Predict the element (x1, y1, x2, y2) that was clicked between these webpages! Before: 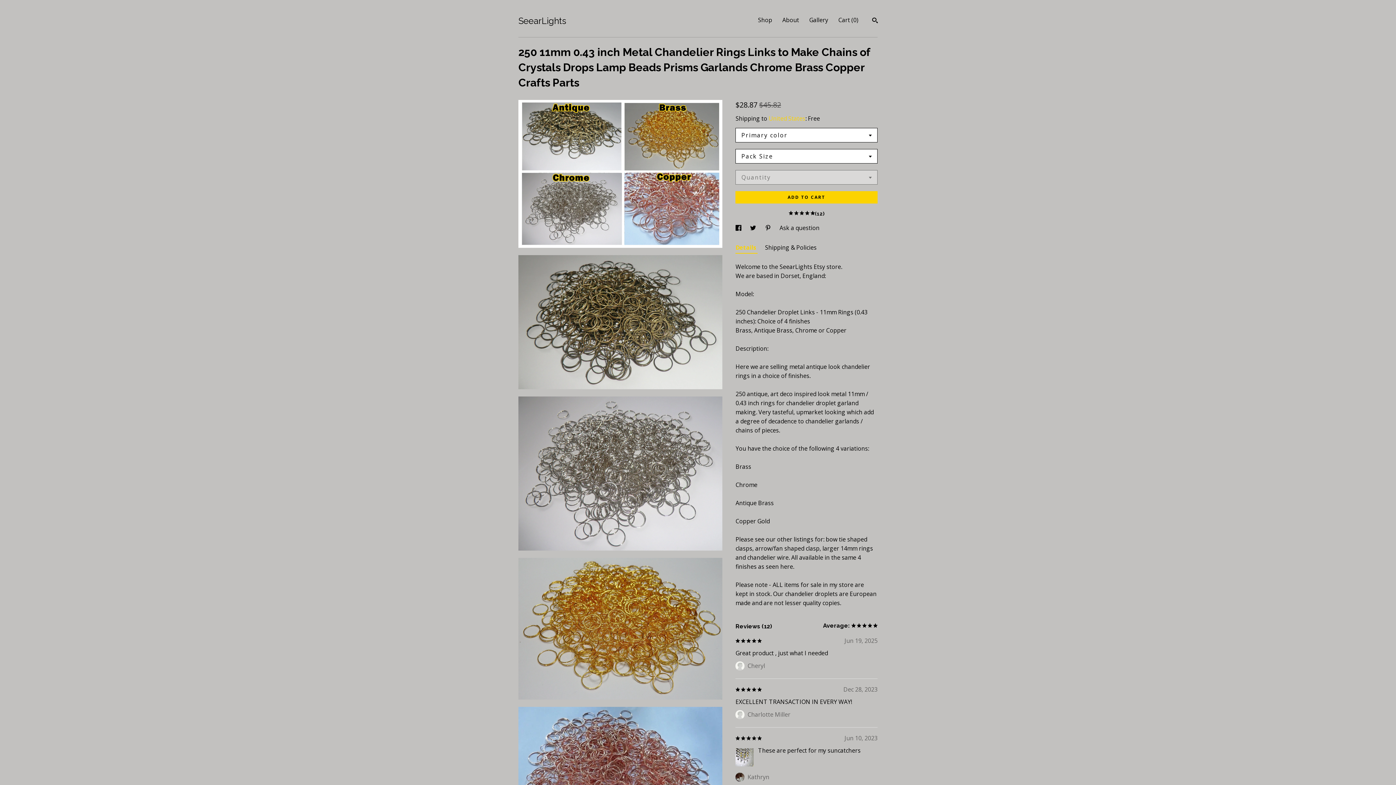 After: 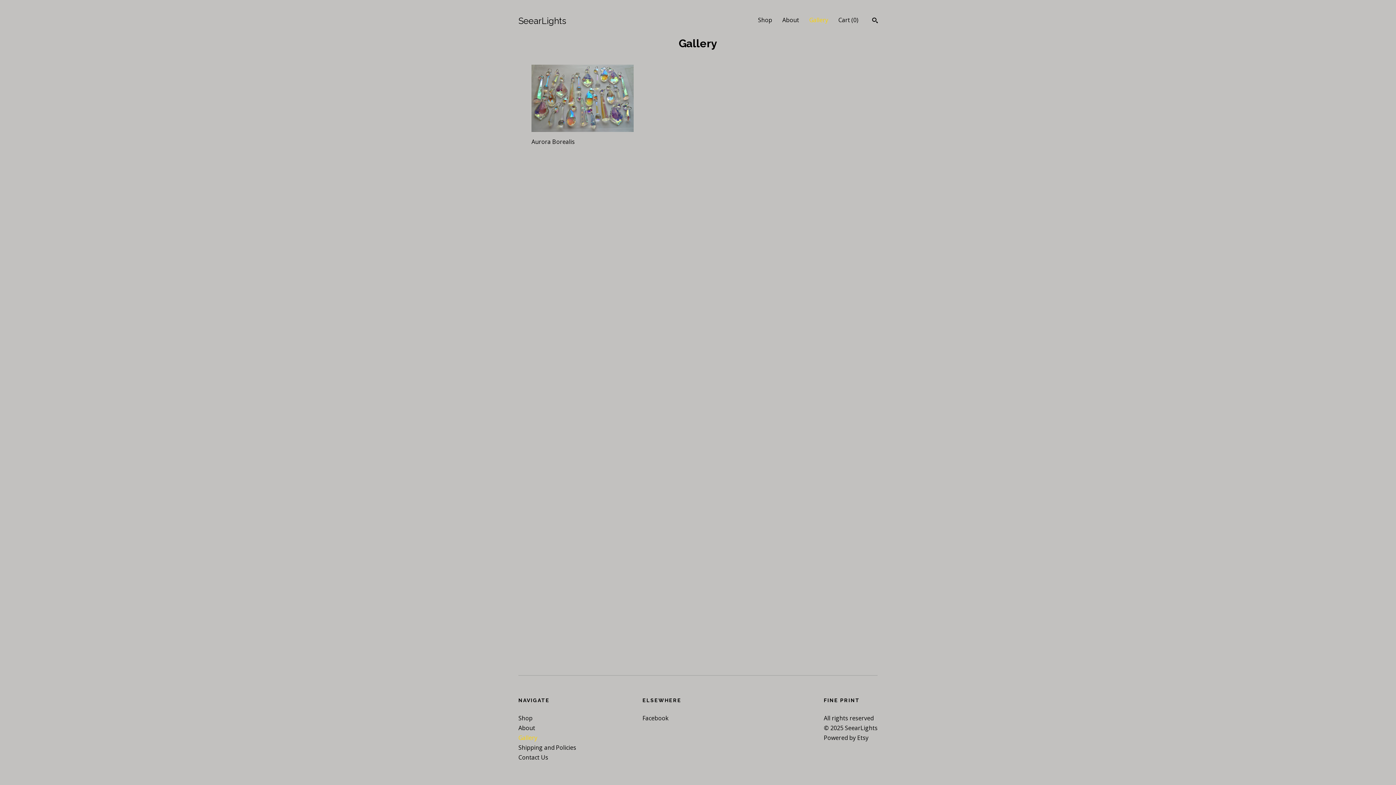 Action: label: Gallery bbox: (809, 16, 828, 24)